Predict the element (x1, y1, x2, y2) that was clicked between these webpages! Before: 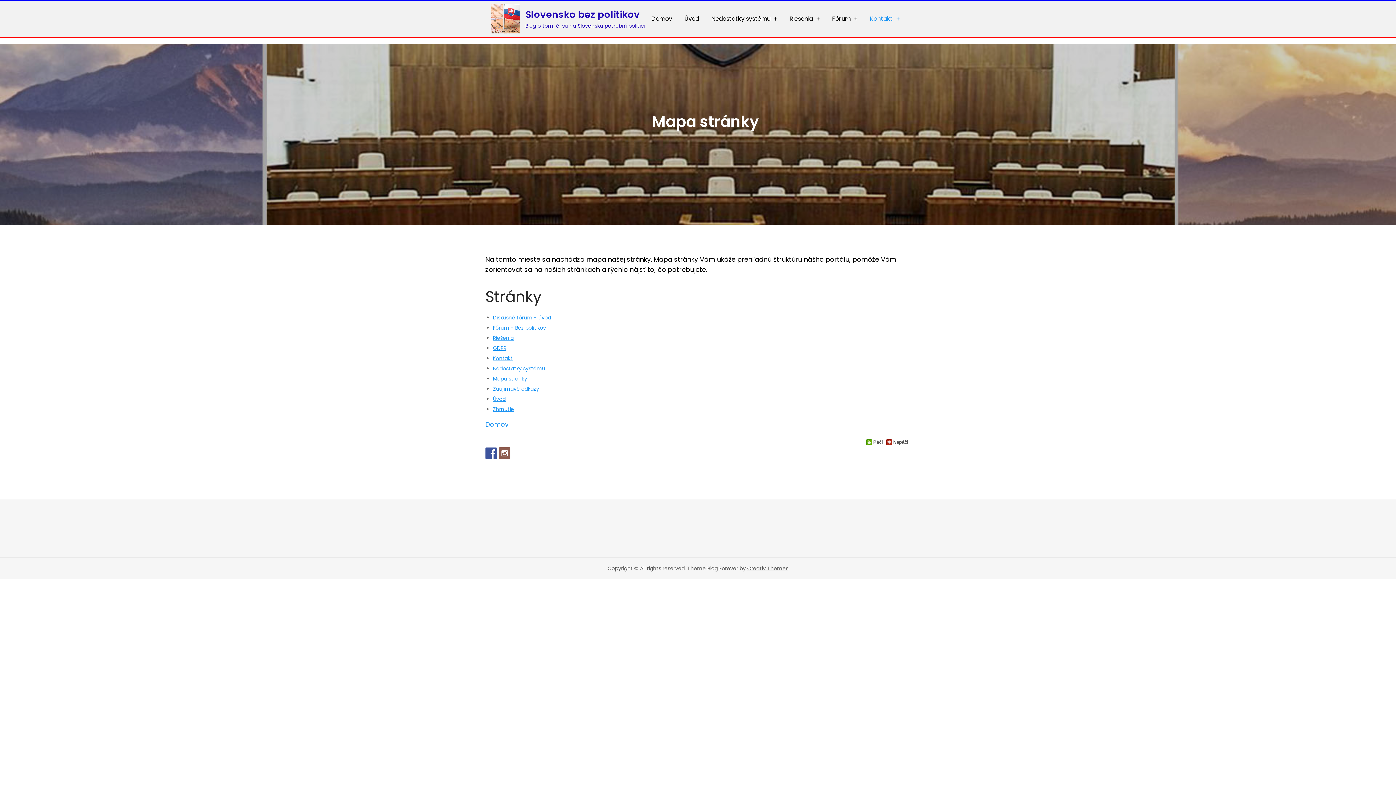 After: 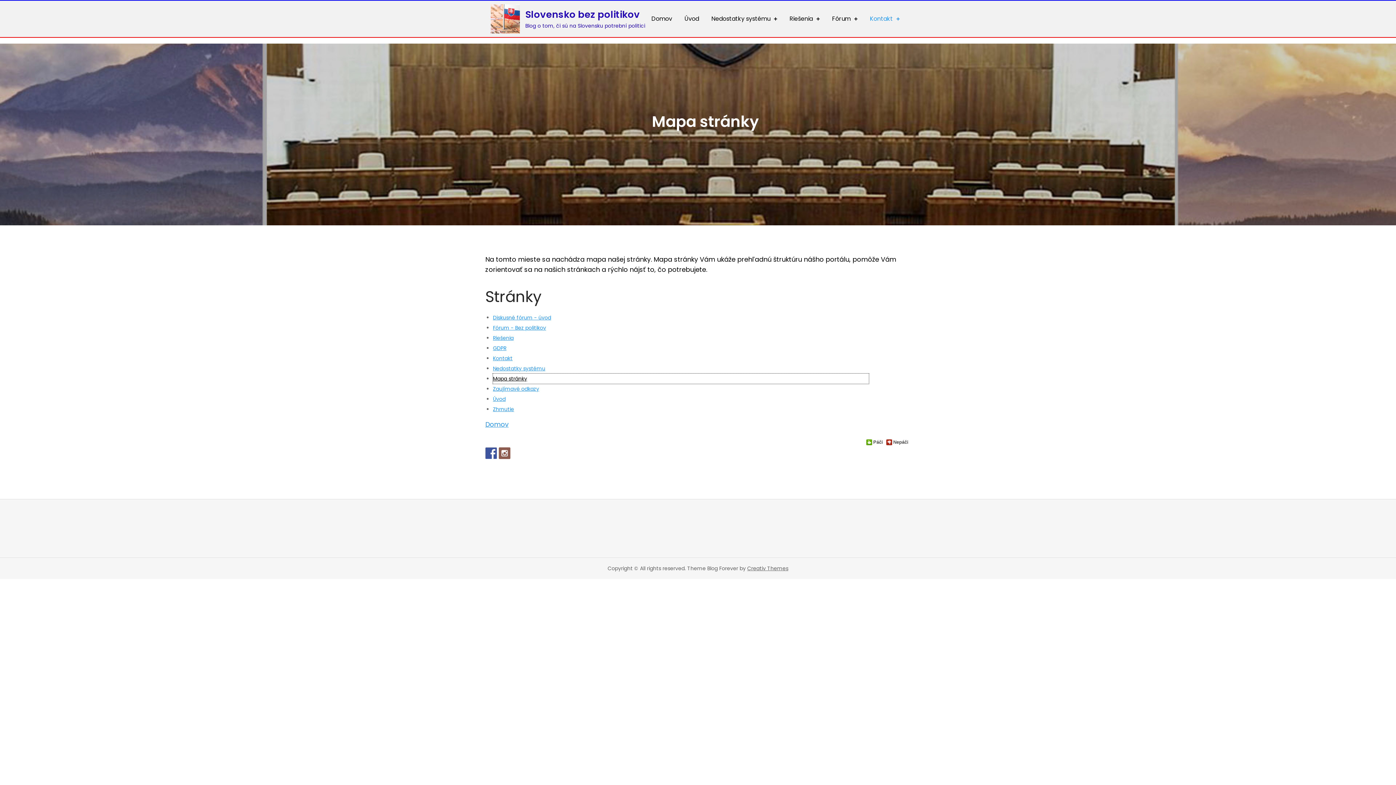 Action: bbox: (493, 373, 869, 384) label: Mapa stránky